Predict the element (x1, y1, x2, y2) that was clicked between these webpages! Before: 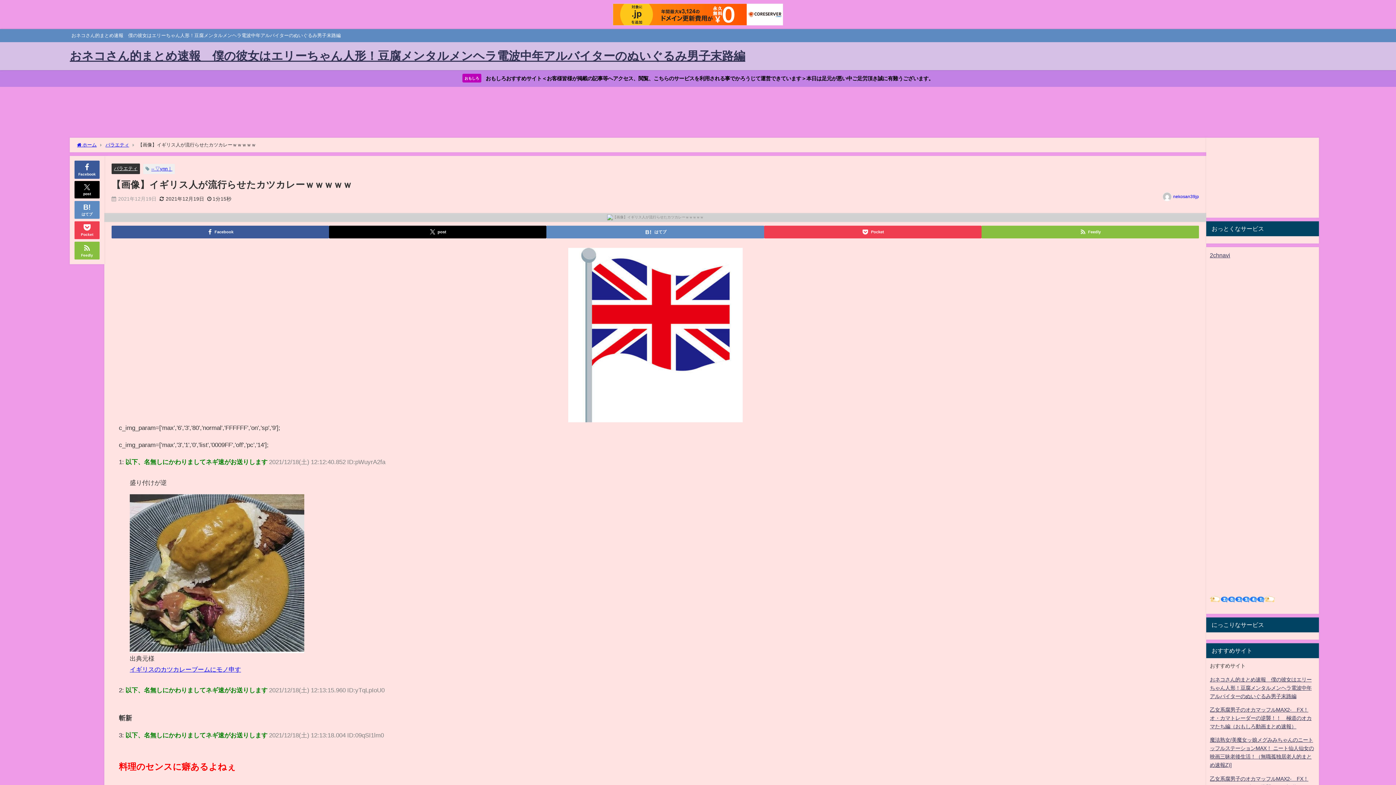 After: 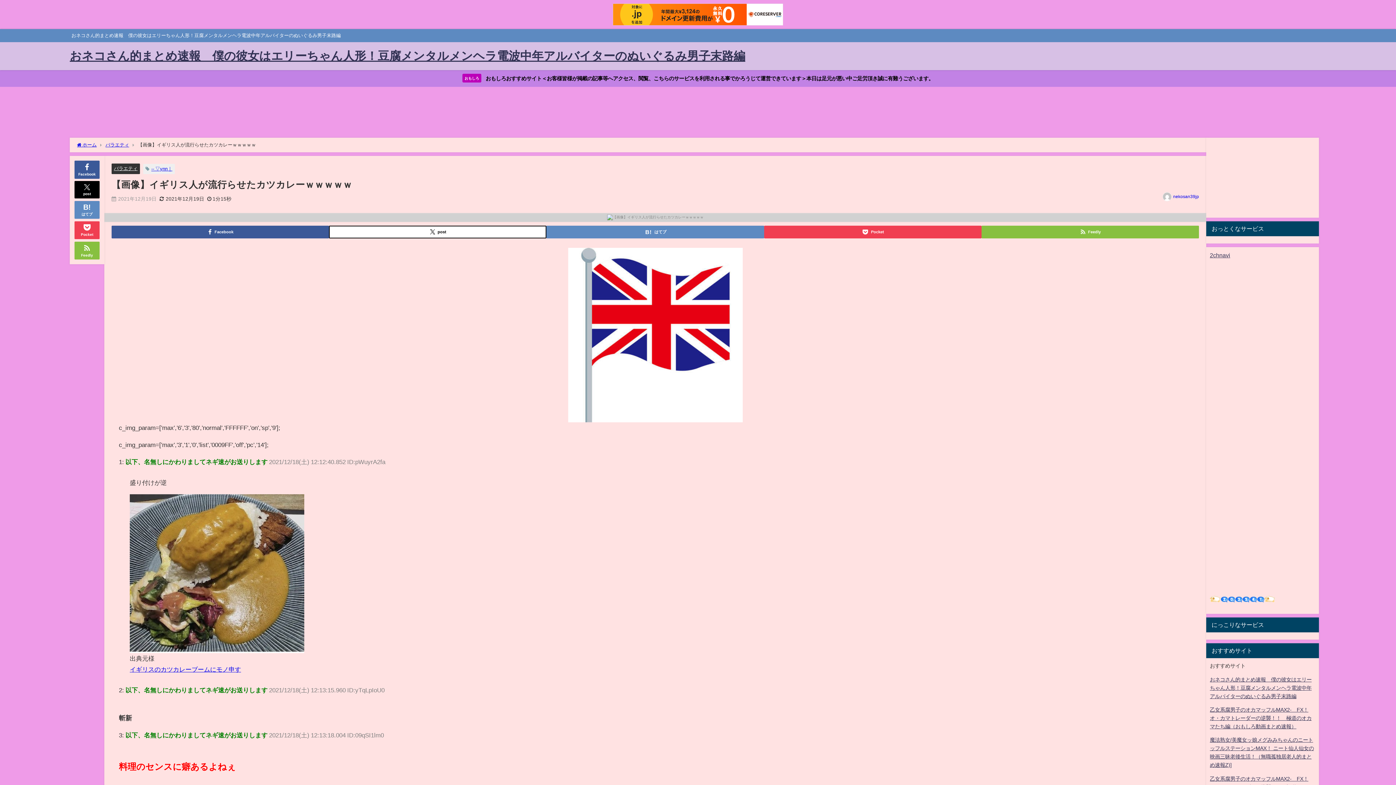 Action: label: post bbox: (329, 225, 546, 238)